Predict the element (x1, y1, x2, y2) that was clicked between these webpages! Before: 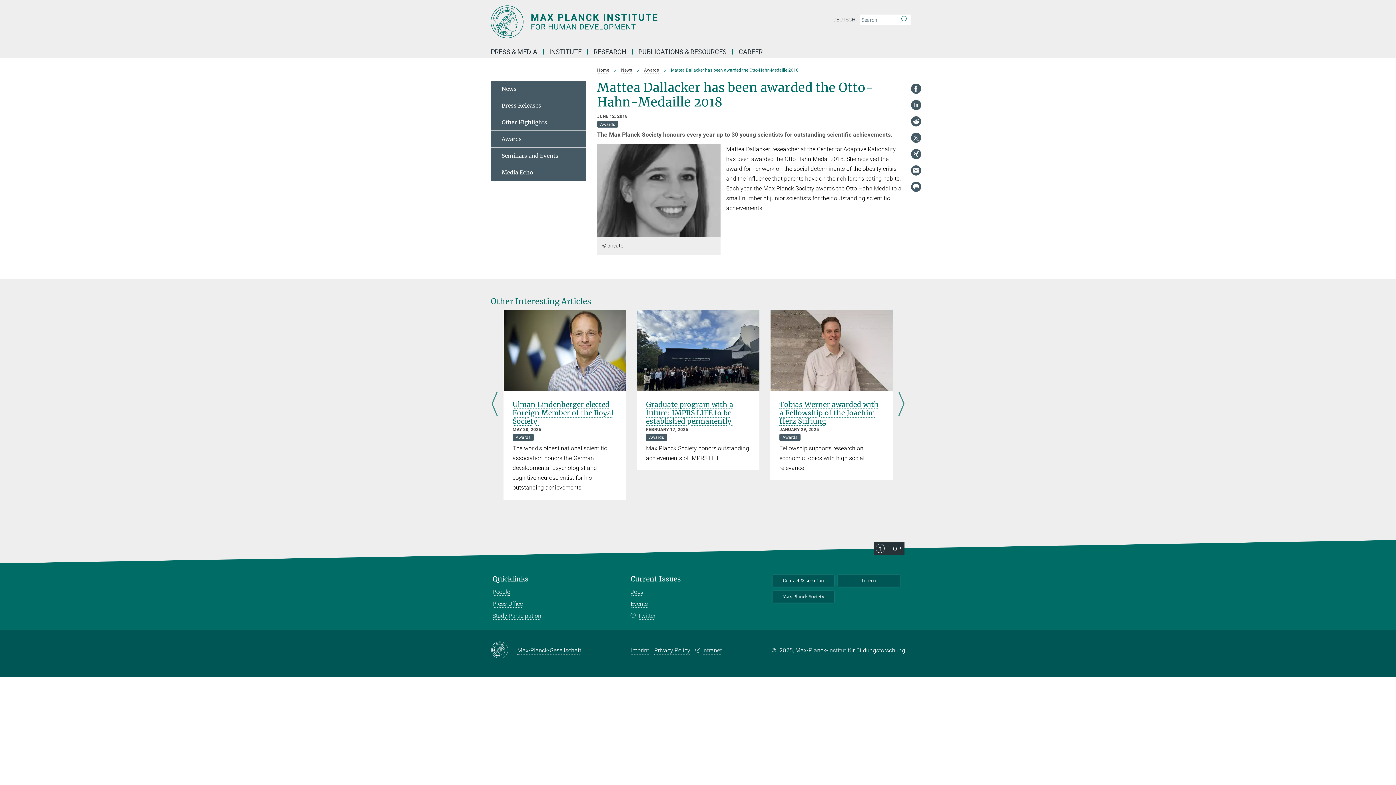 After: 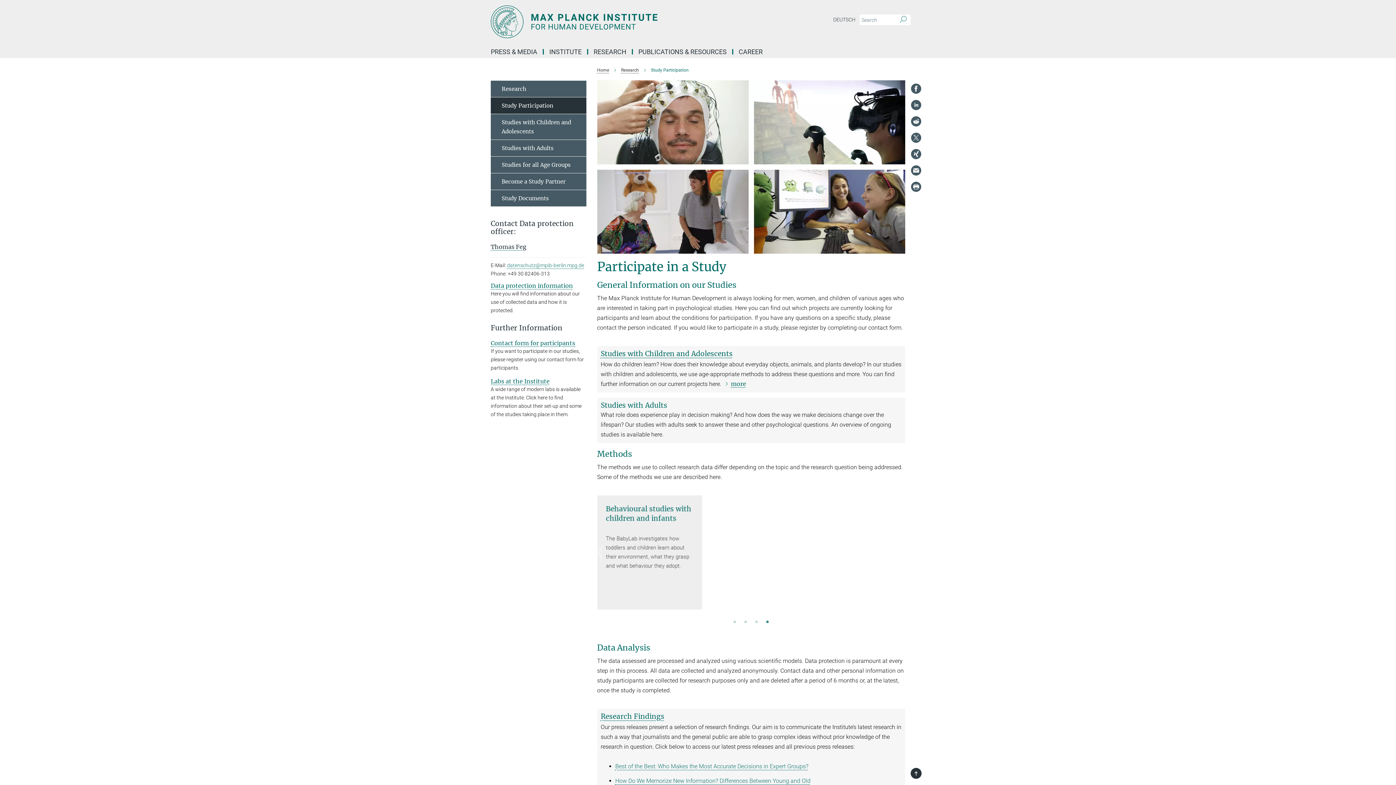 Action: label: Study Participation bbox: (492, 612, 541, 619)